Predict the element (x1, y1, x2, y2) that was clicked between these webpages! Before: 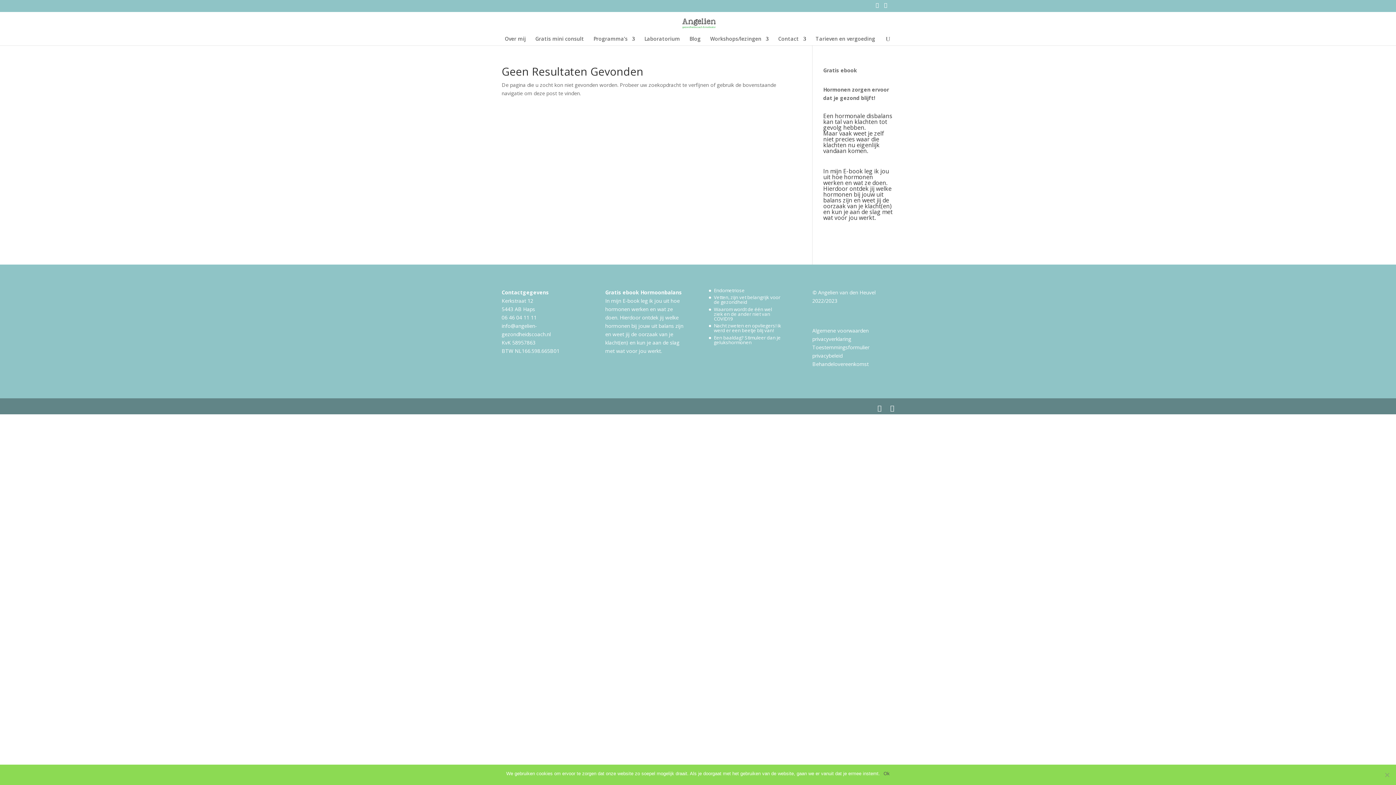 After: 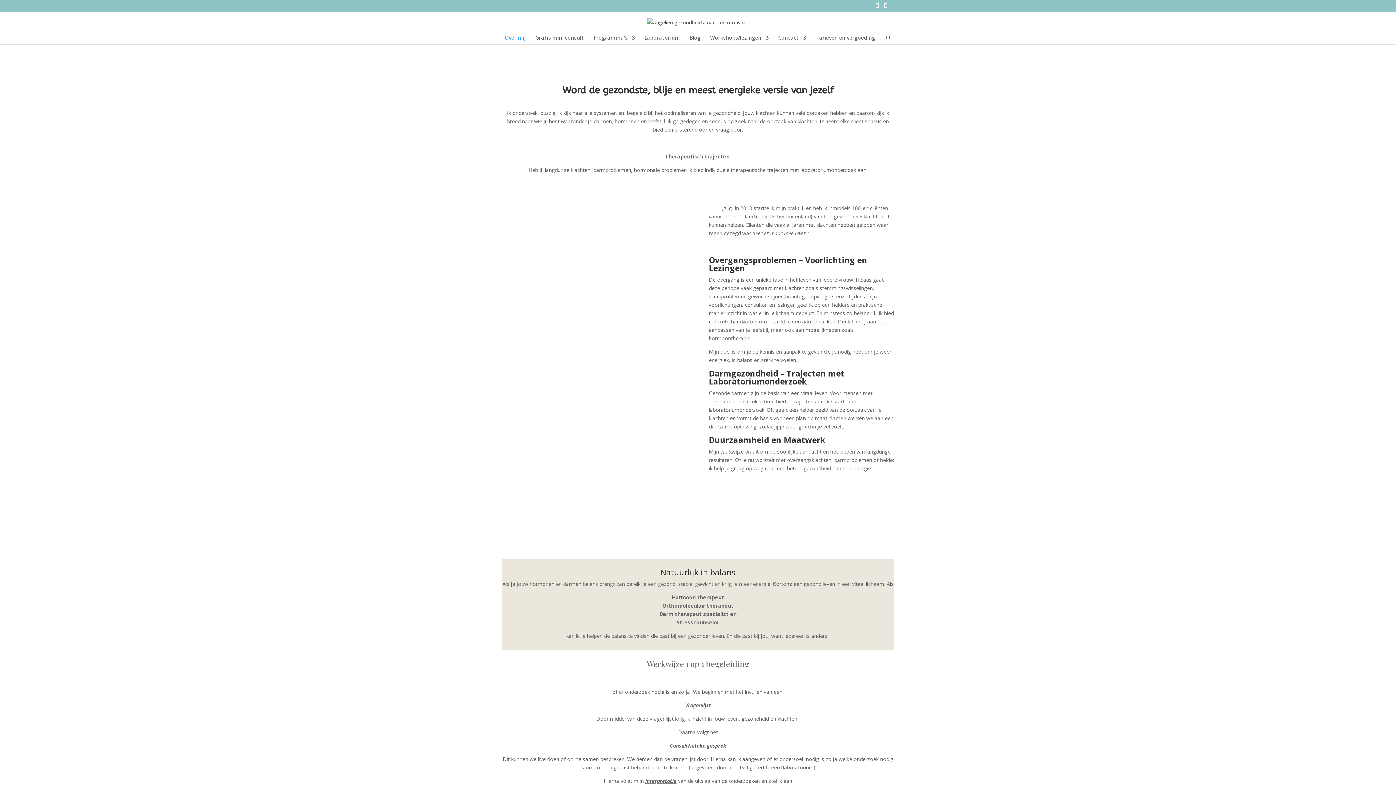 Action: label: Over mij bbox: (504, 36, 526, 45)